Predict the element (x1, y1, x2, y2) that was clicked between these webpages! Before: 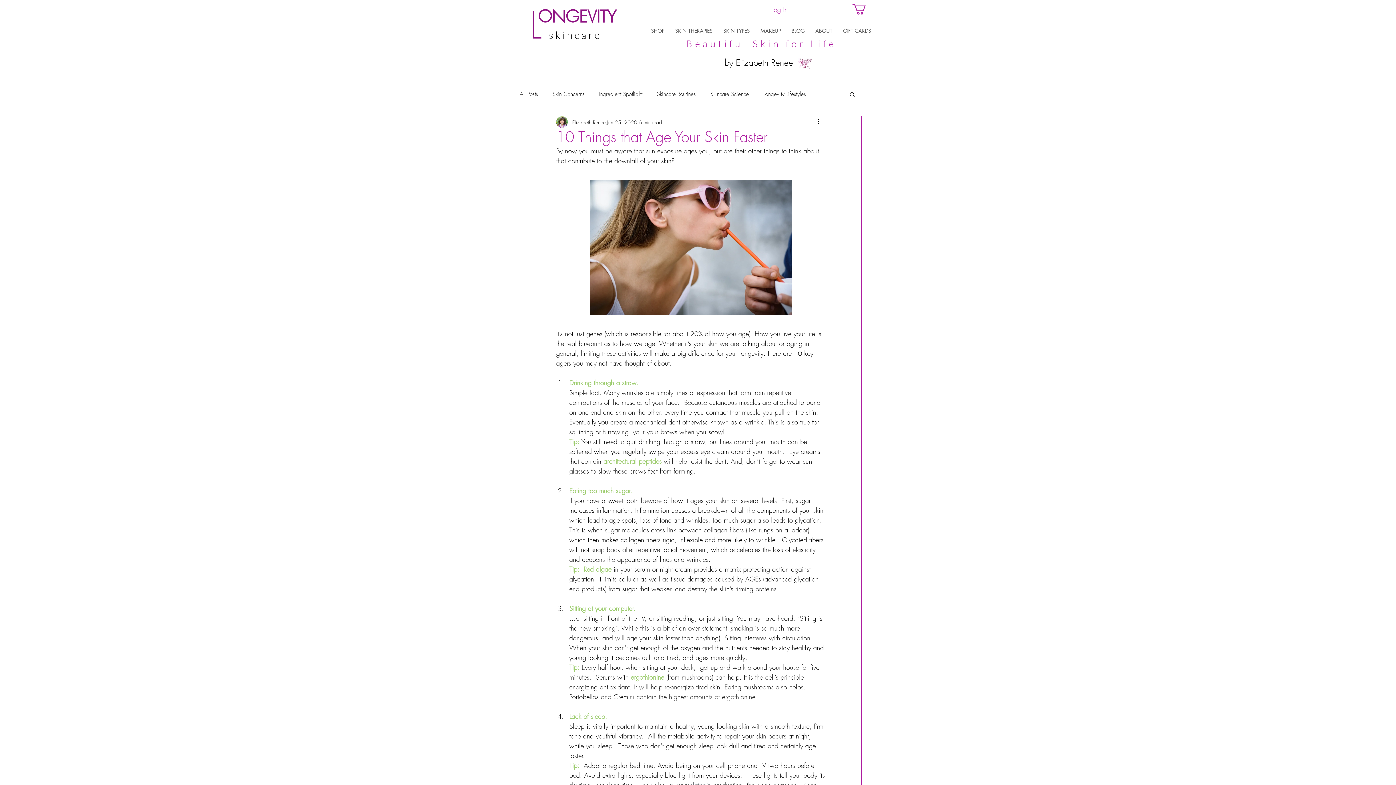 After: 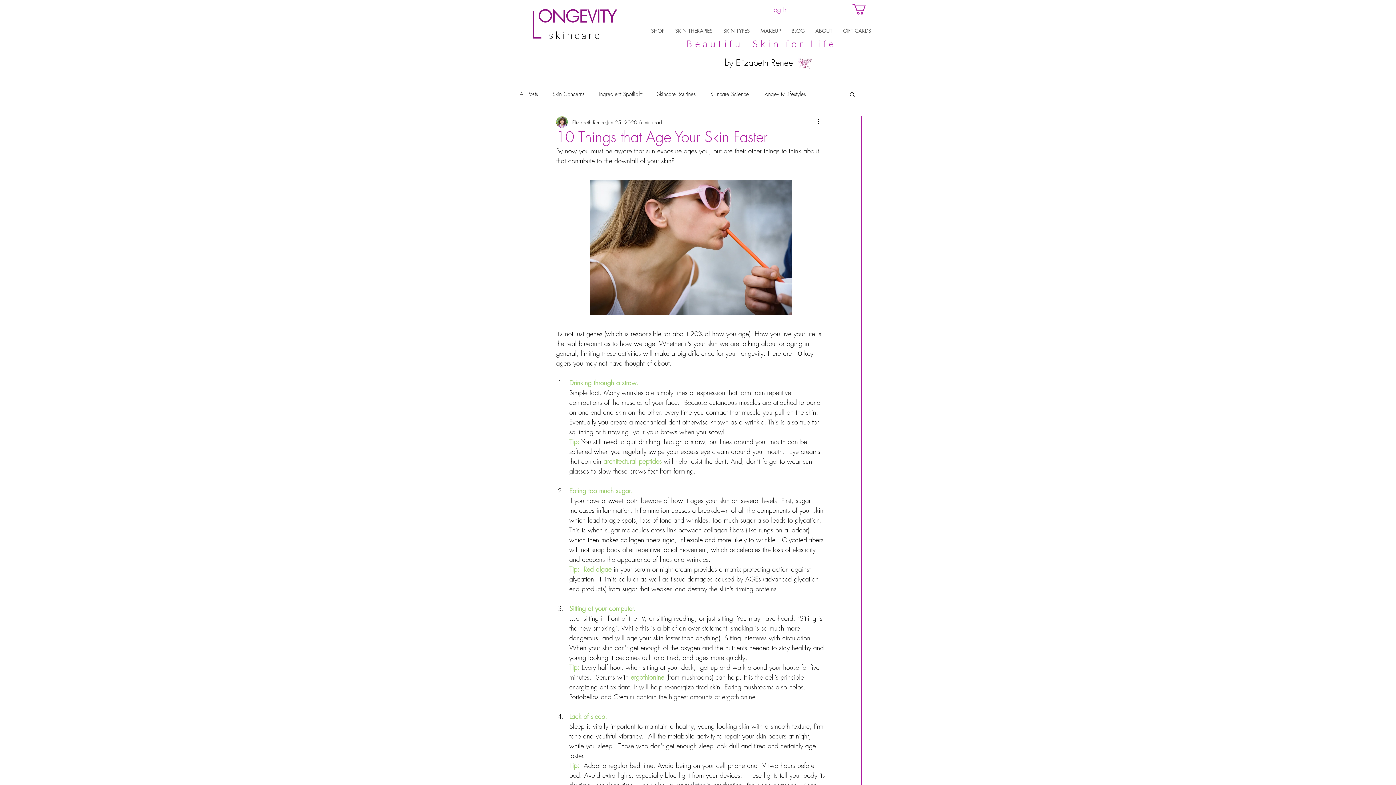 Action: label: skincare bbox: (549, 28, 601, 41)